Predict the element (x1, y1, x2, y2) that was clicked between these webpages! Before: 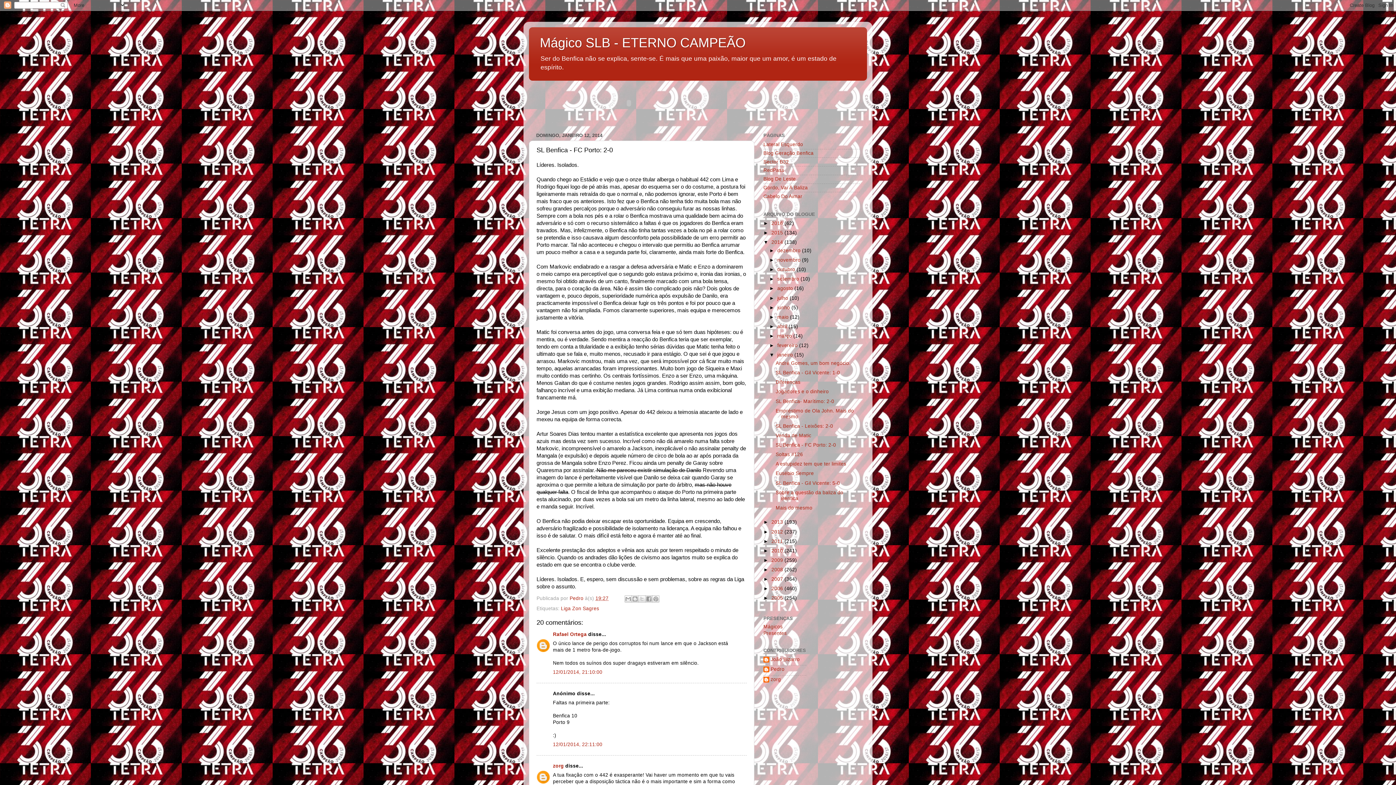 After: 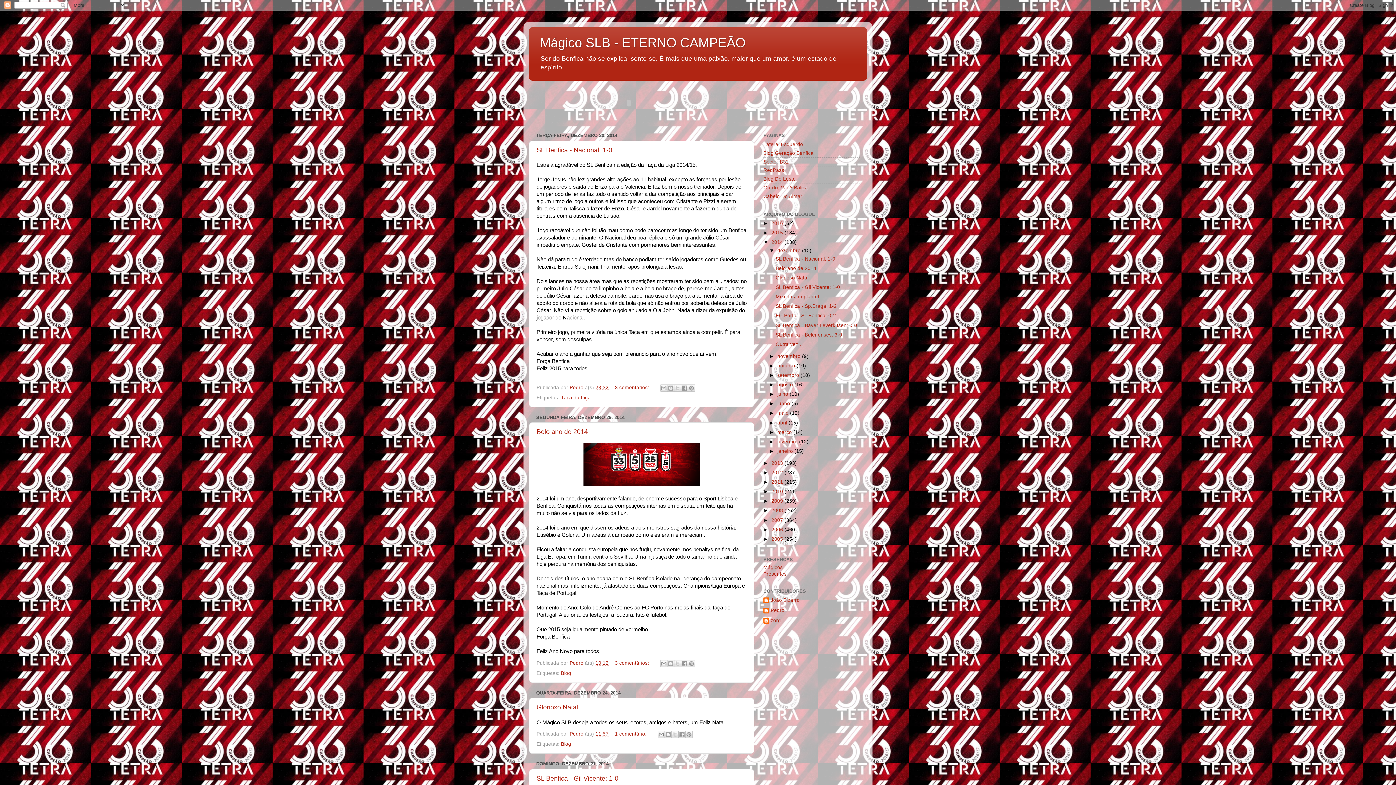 Action: bbox: (771, 239, 784, 245) label: 2014 